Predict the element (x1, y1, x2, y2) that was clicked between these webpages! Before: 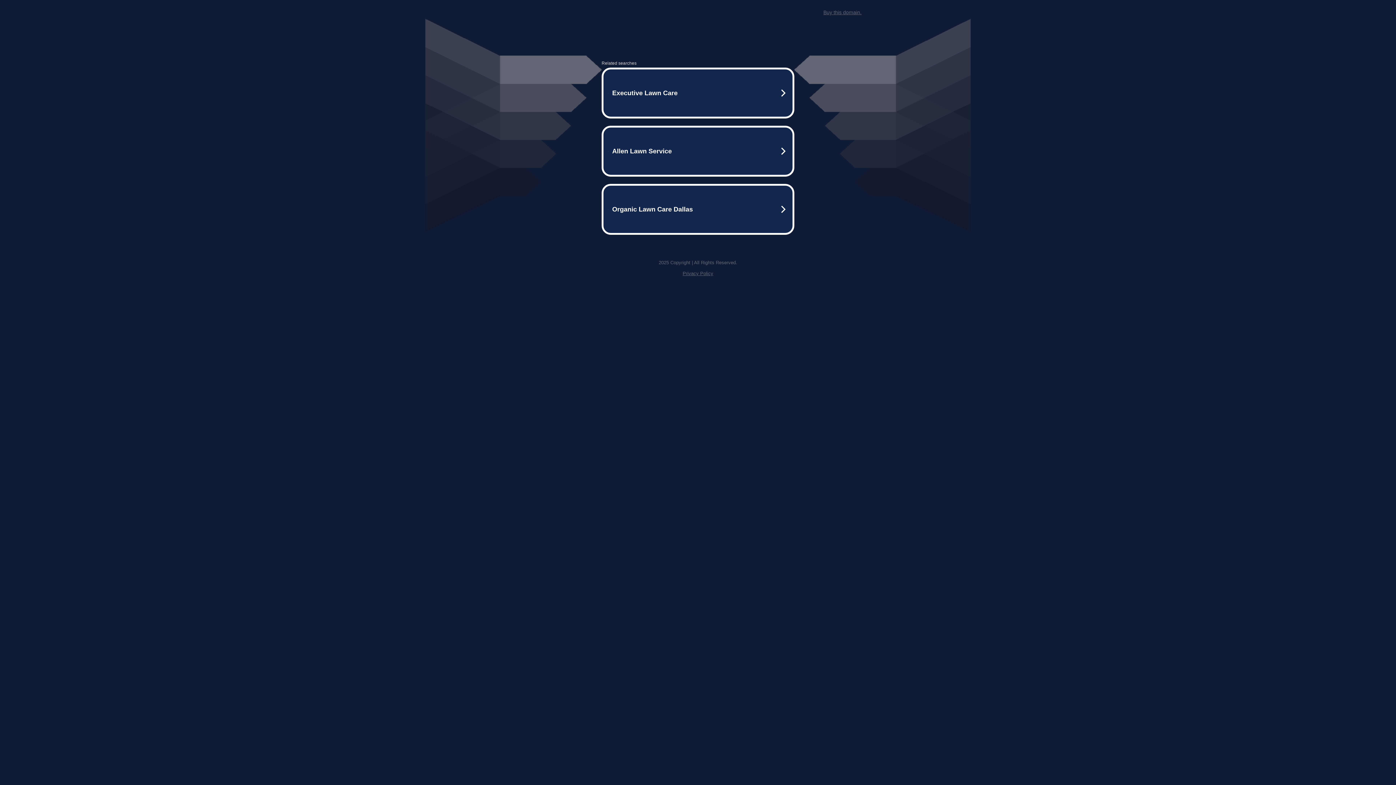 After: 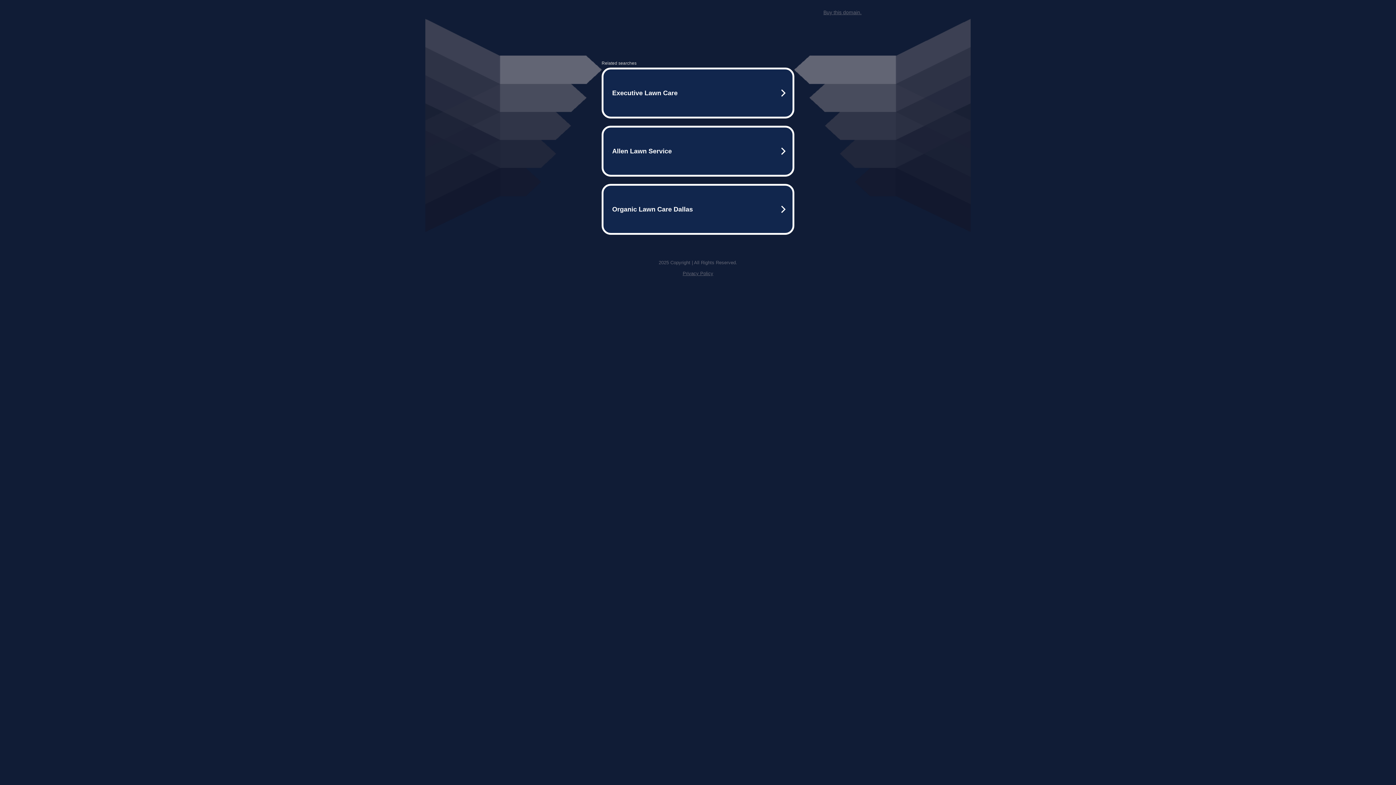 Action: bbox: (682, 270, 713, 276) label: Privacy Policy